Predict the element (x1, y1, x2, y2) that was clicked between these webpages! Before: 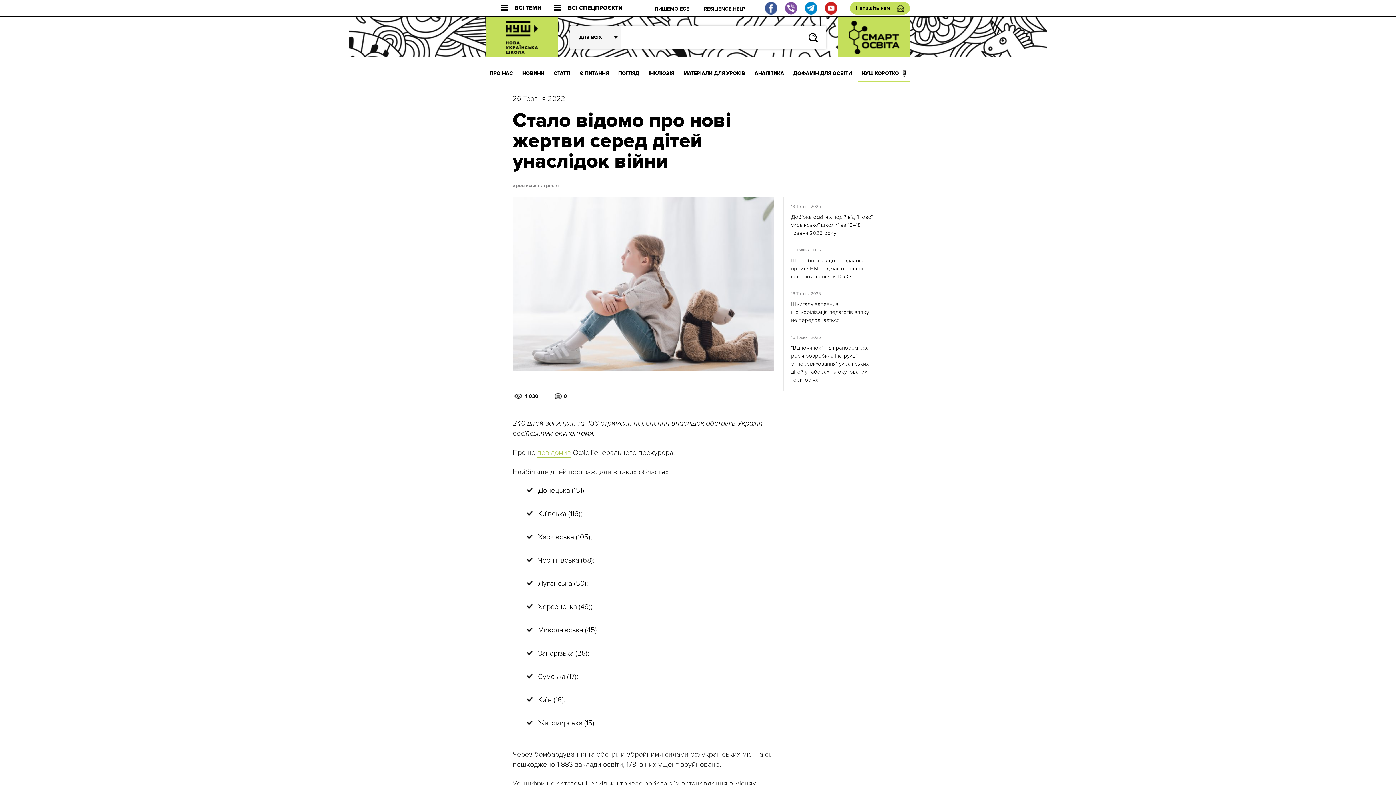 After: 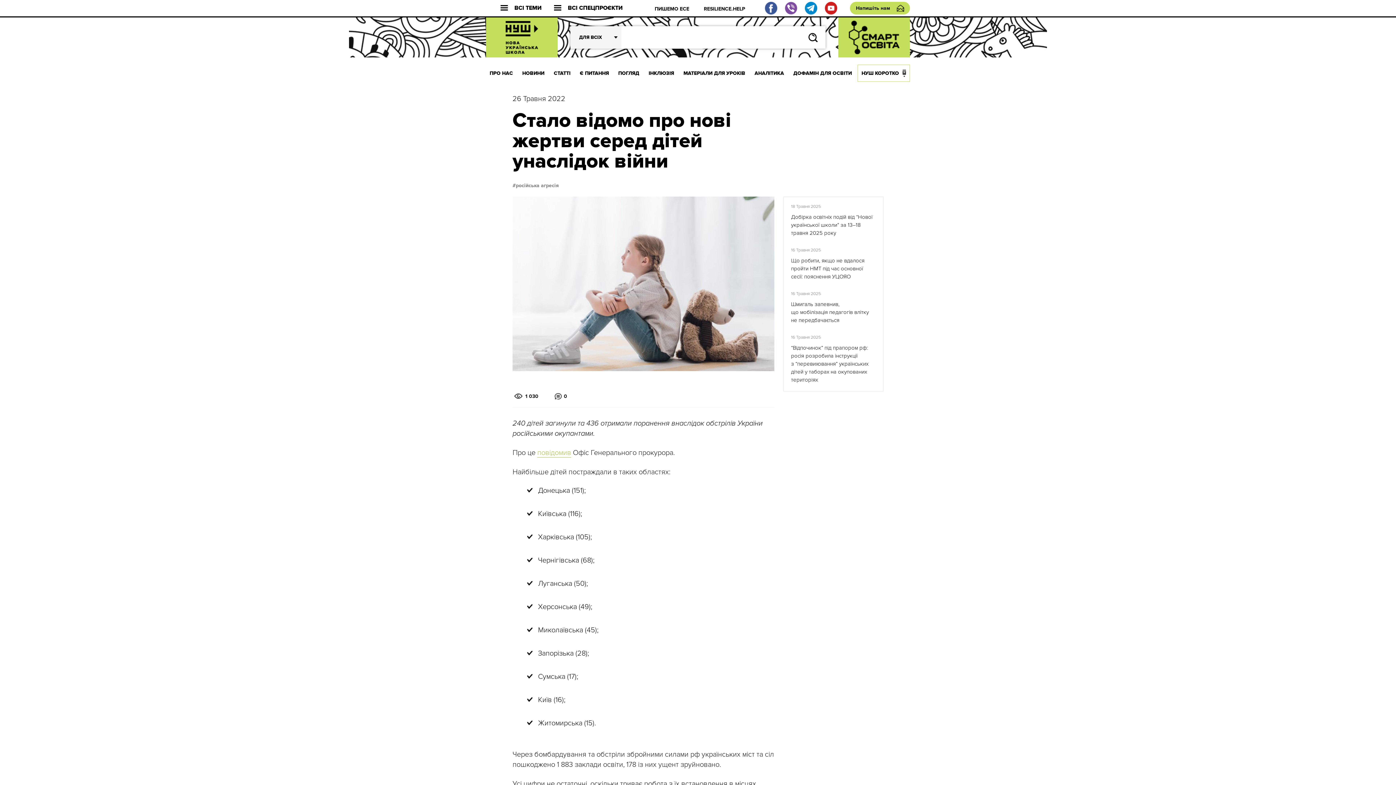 Action: bbox: (805, 1, 817, 14)